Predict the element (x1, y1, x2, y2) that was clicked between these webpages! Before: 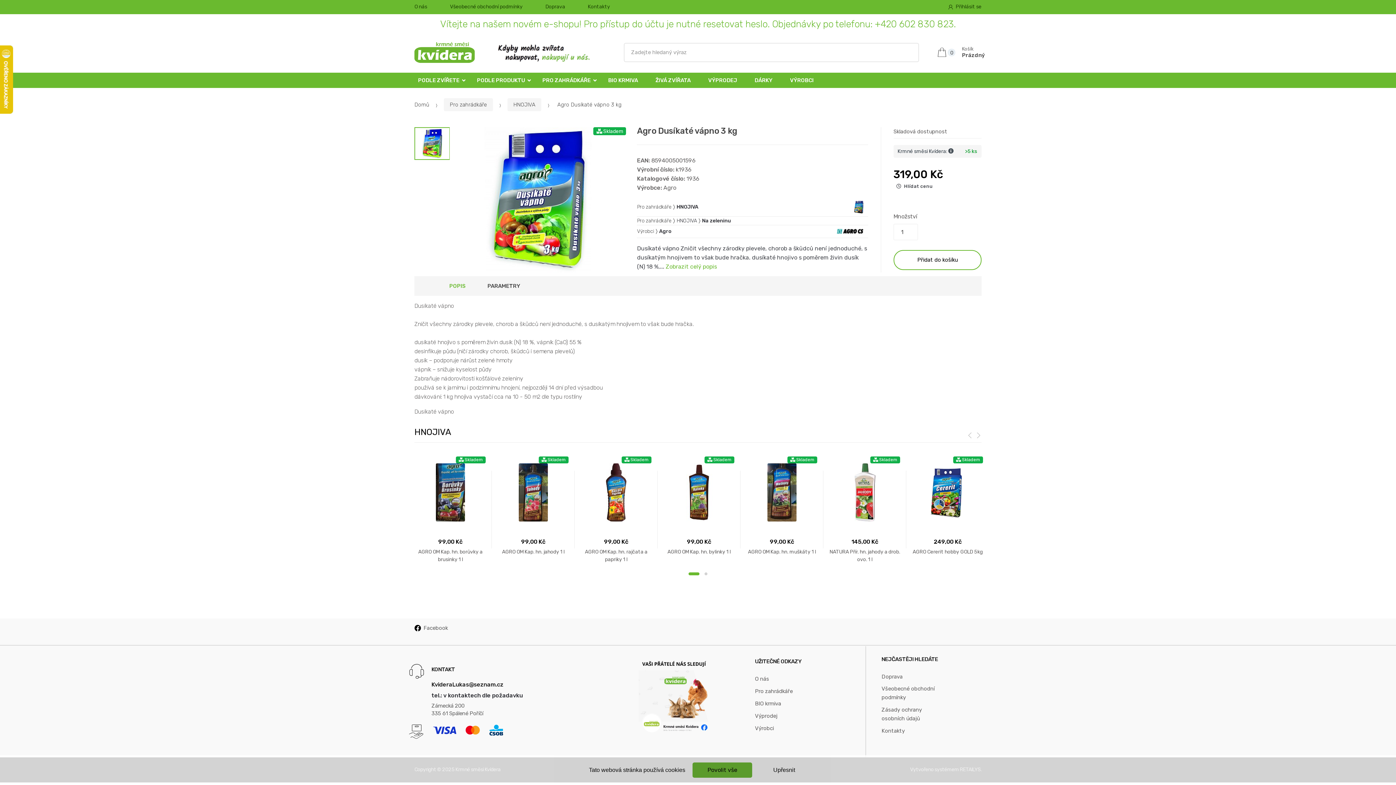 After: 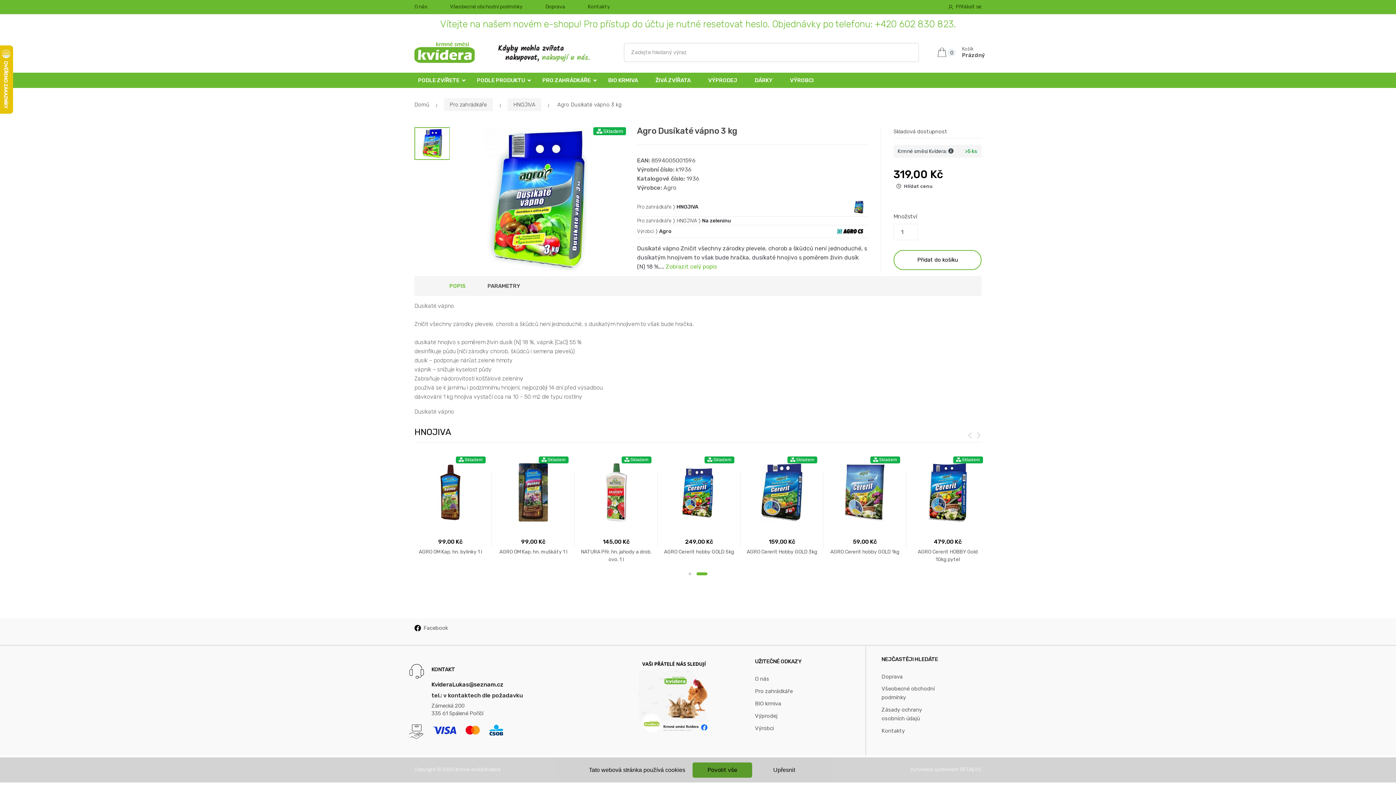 Action: label: 2 bbox: (704, 572, 707, 575)